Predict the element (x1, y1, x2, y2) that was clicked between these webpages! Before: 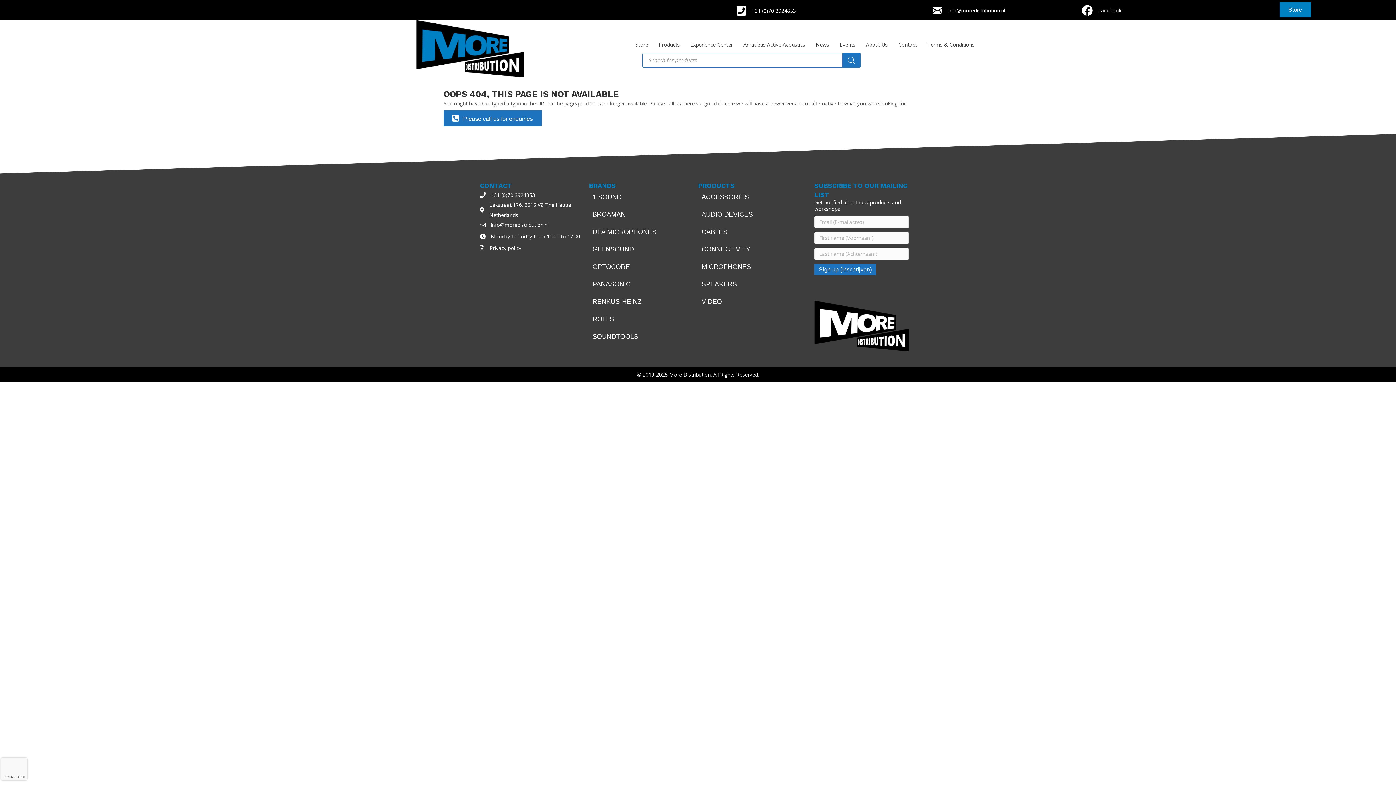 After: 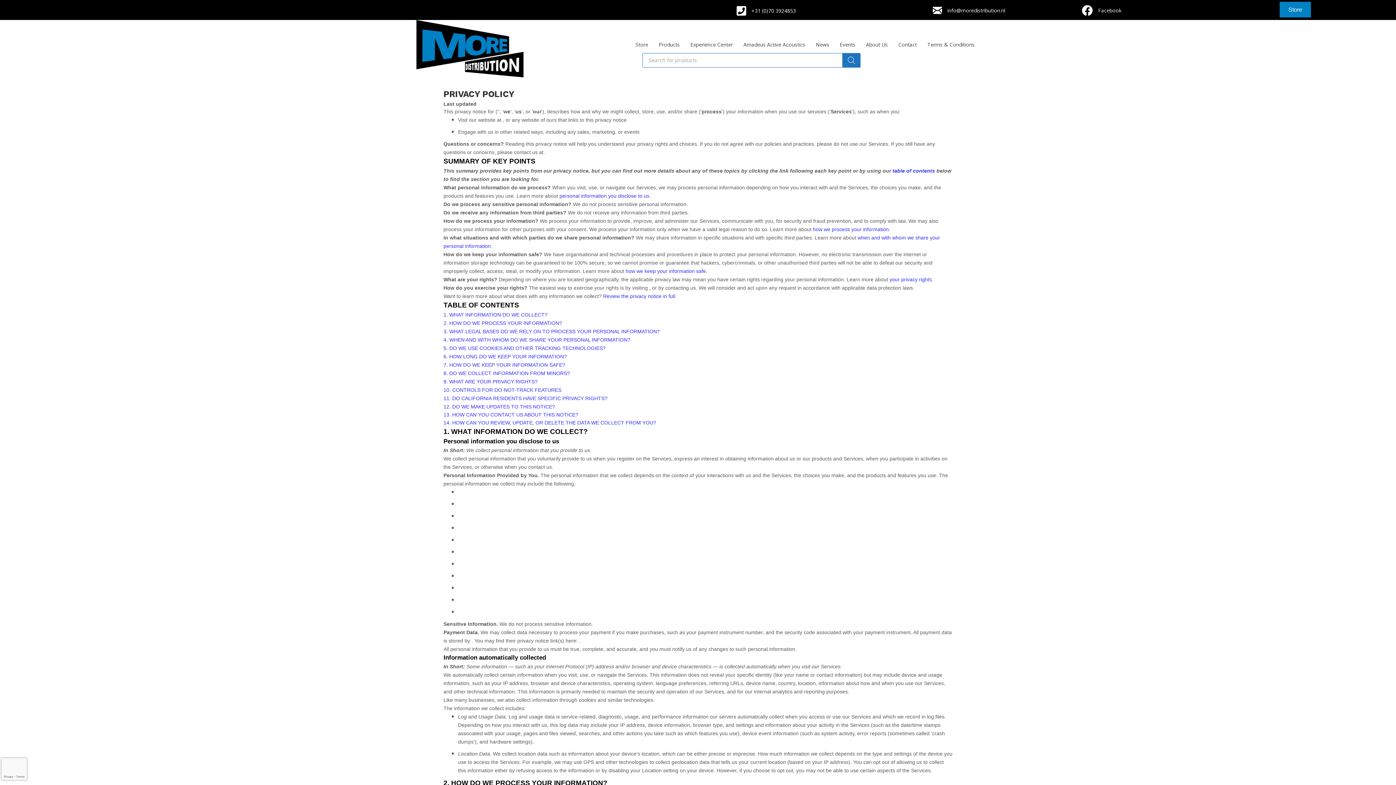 Action: label: Privacy policy bbox: (489, 245, 521, 251)